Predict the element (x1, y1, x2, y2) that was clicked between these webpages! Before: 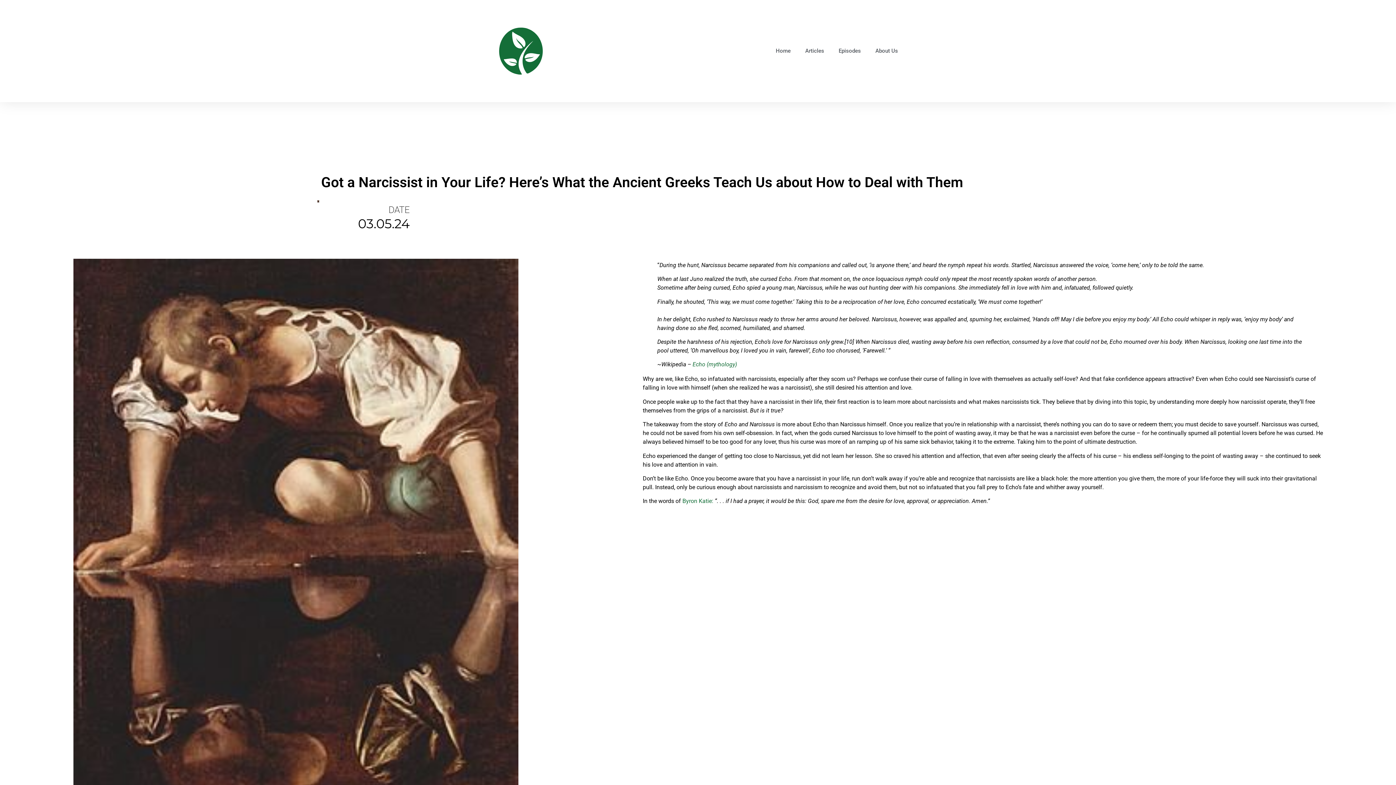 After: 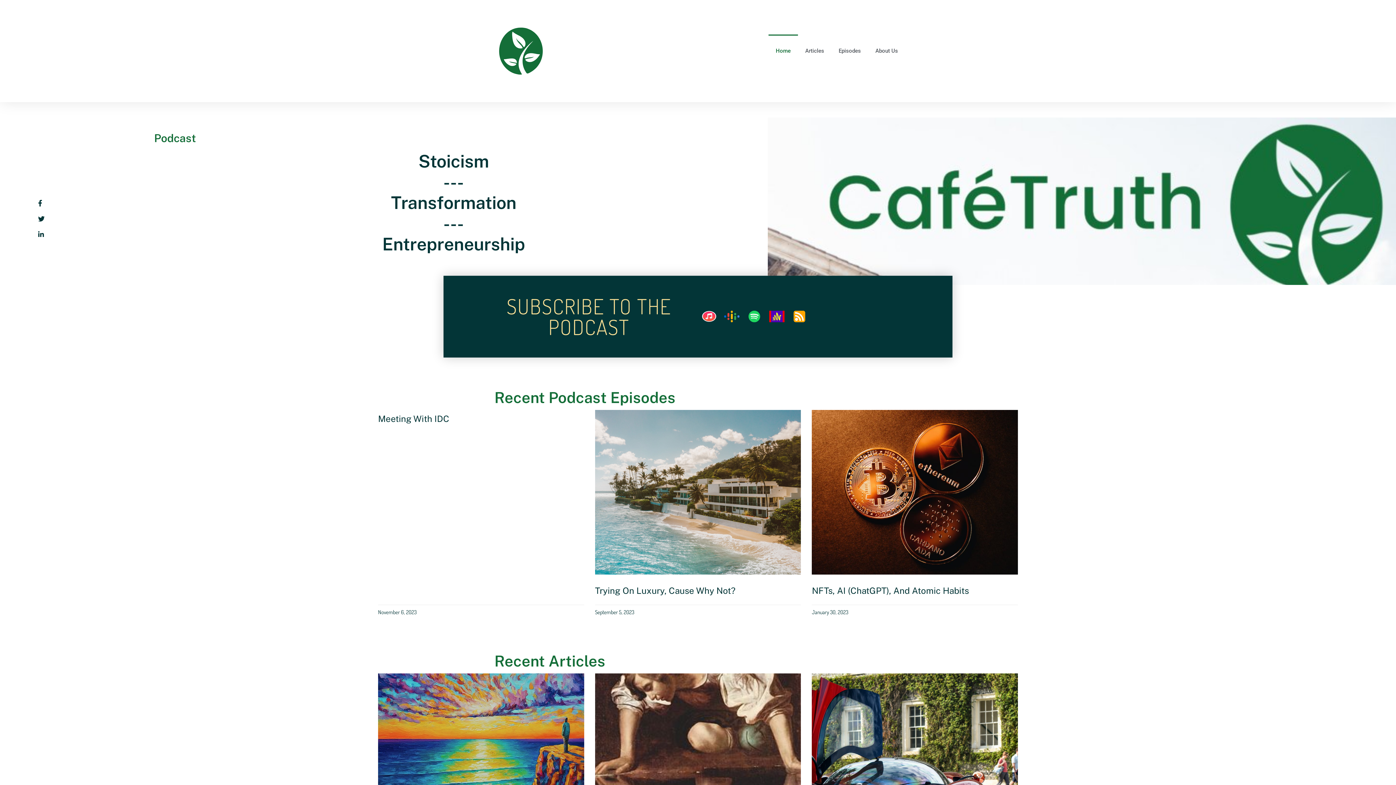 Action: bbox: (499, 0, 542, 102)